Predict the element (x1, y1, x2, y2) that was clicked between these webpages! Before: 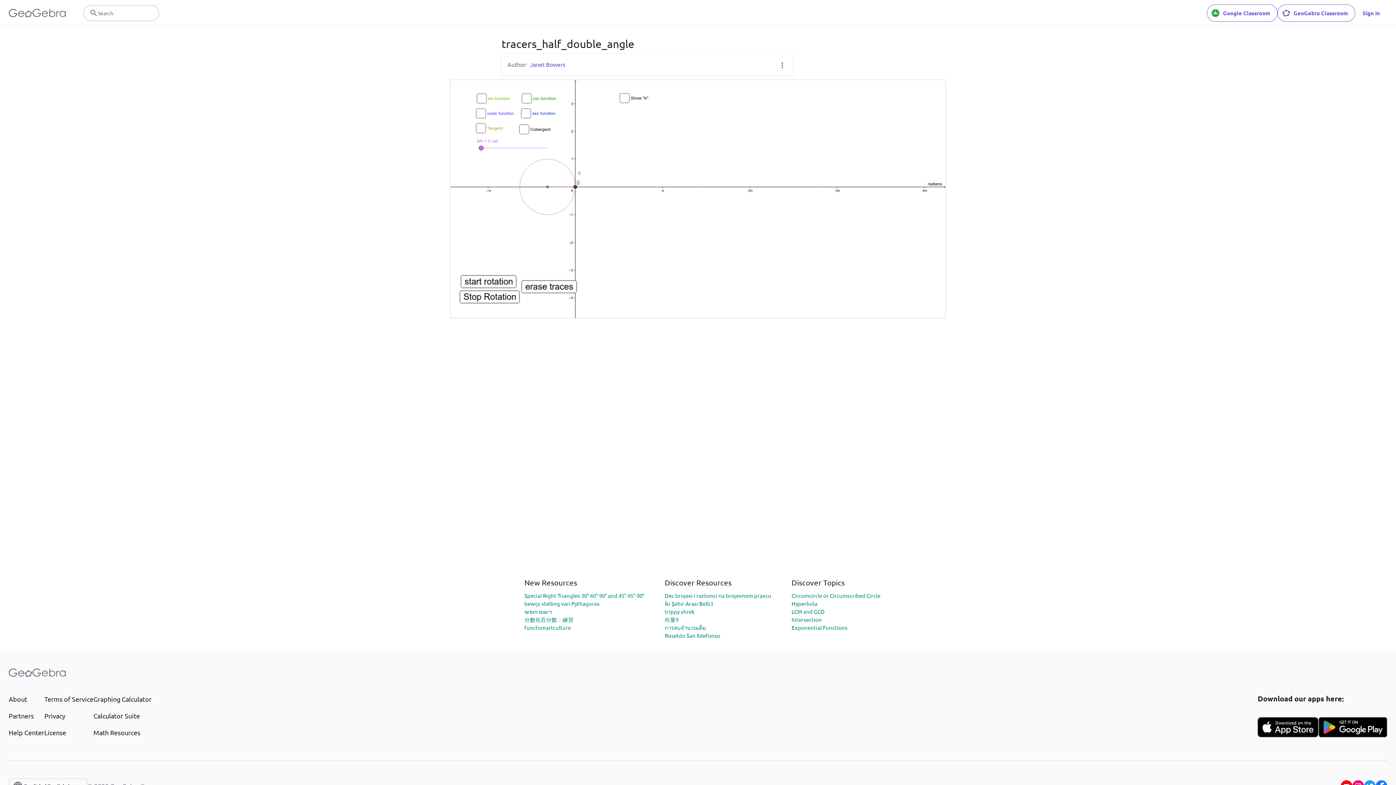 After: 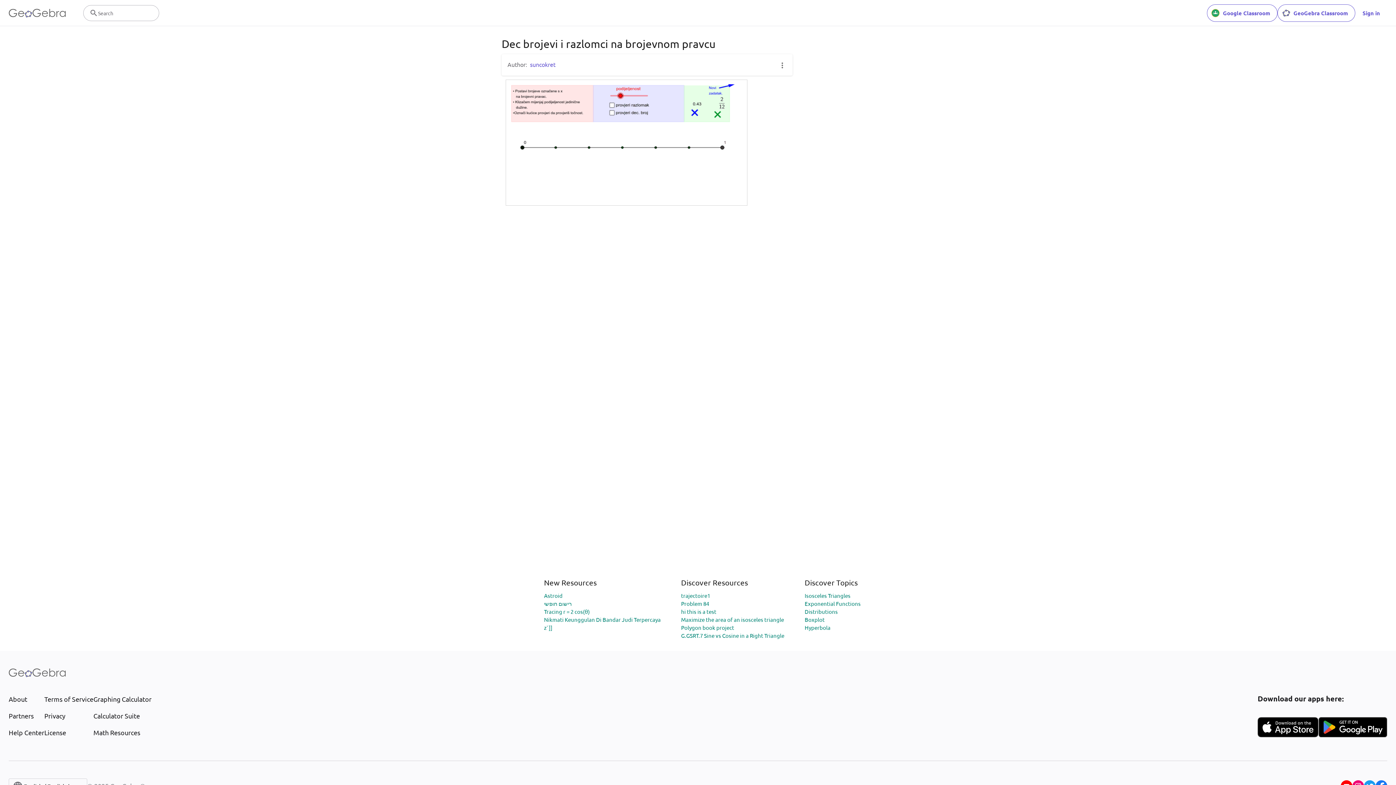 Action: label: Dec brojevi i razlomci na brojevnom pravcu bbox: (664, 592, 771, 599)